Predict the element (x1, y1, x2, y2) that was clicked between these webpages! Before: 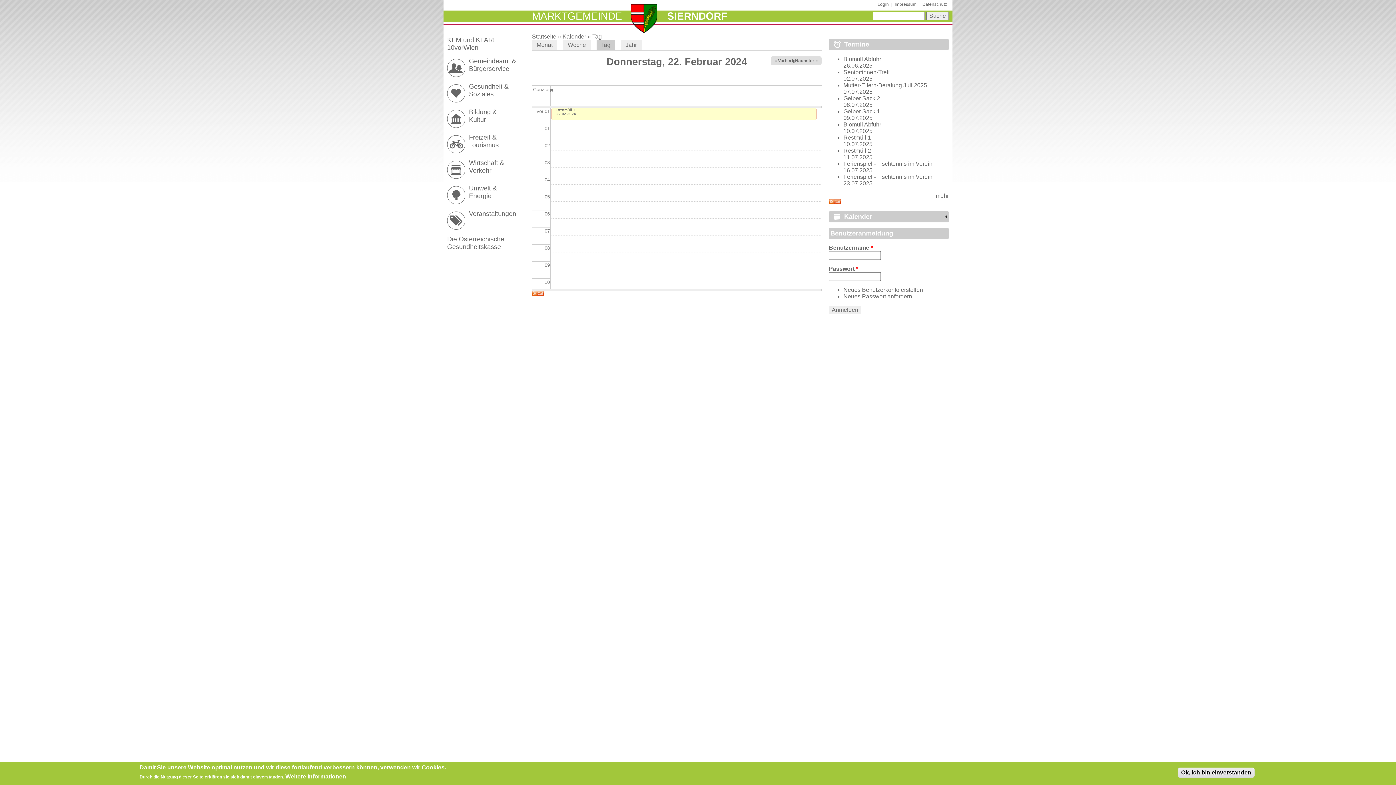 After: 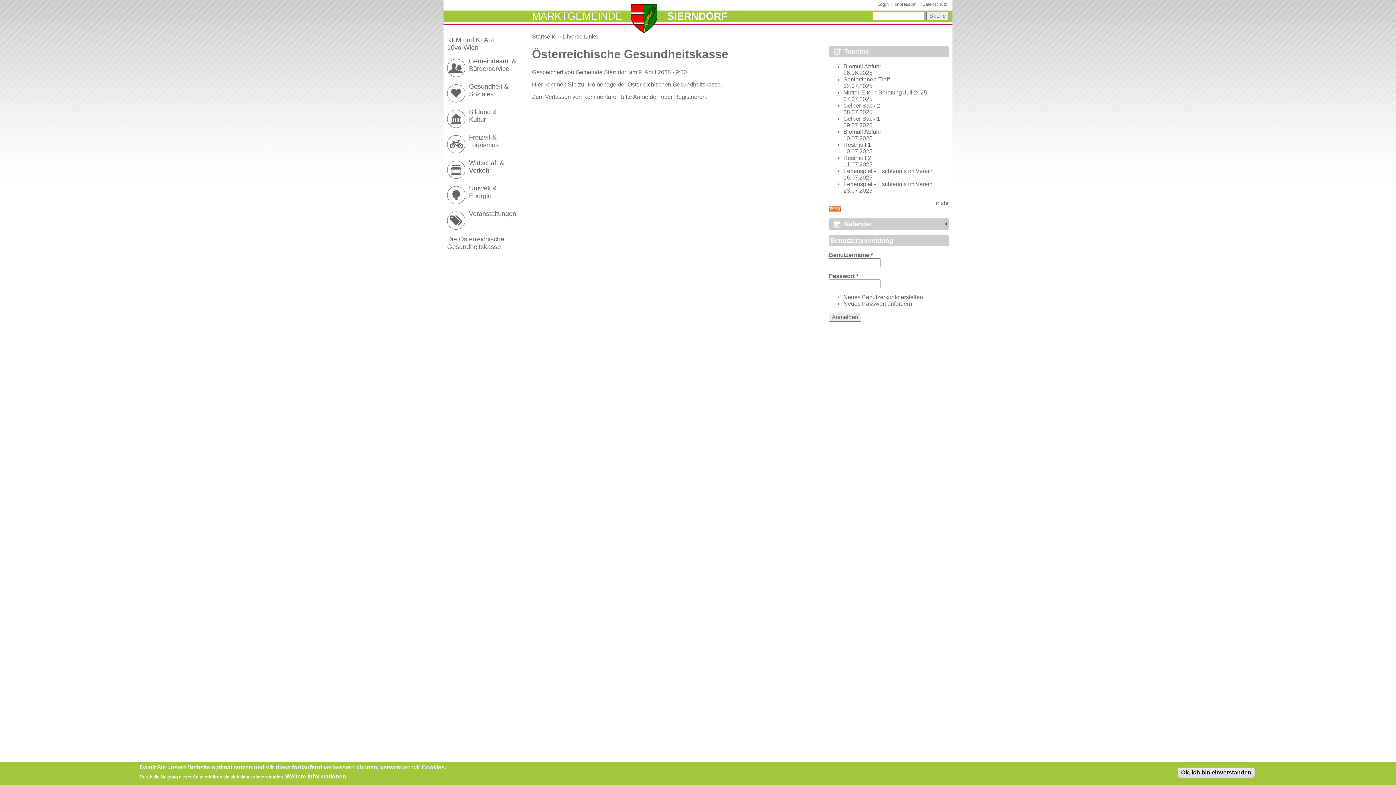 Action: bbox: (447, 235, 504, 250) label: Die Österreichische Gesundheitskasse